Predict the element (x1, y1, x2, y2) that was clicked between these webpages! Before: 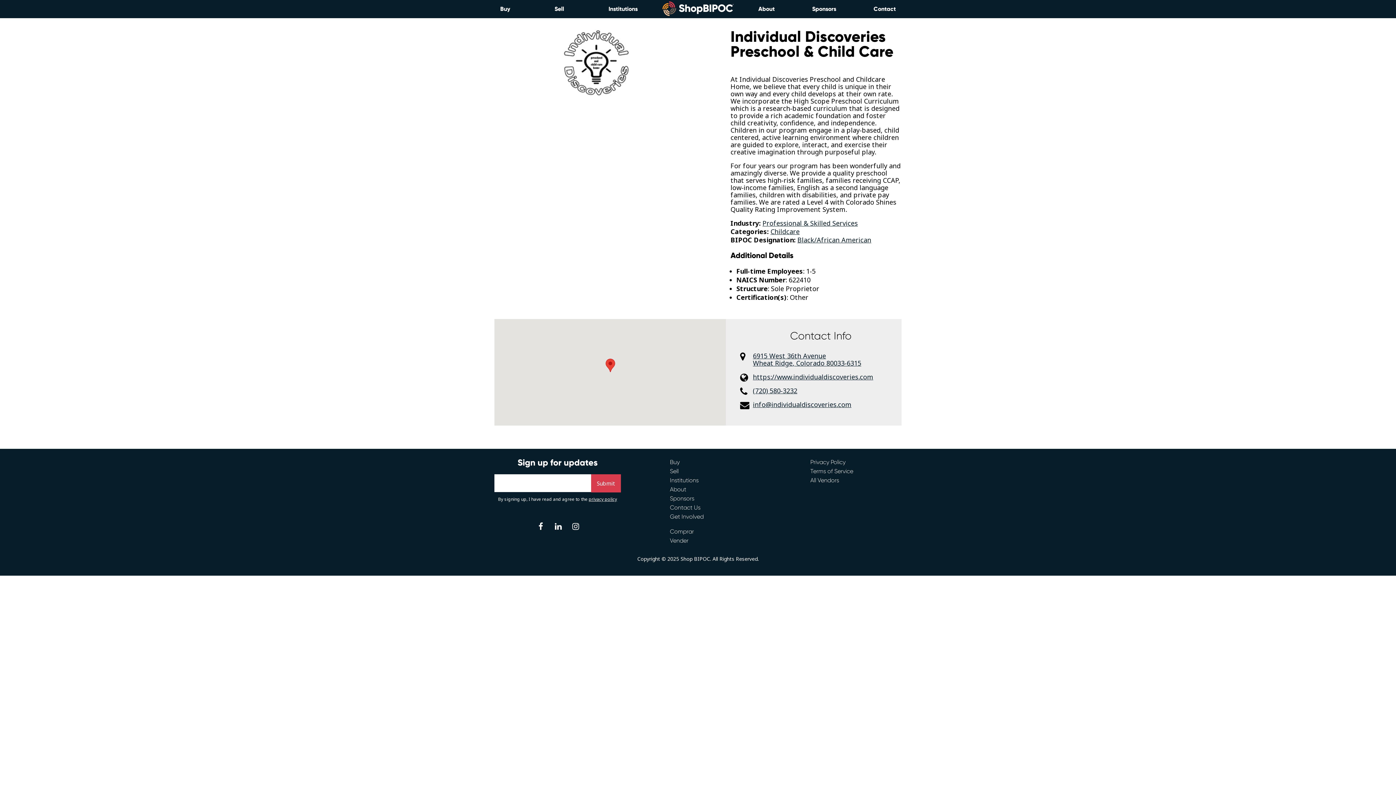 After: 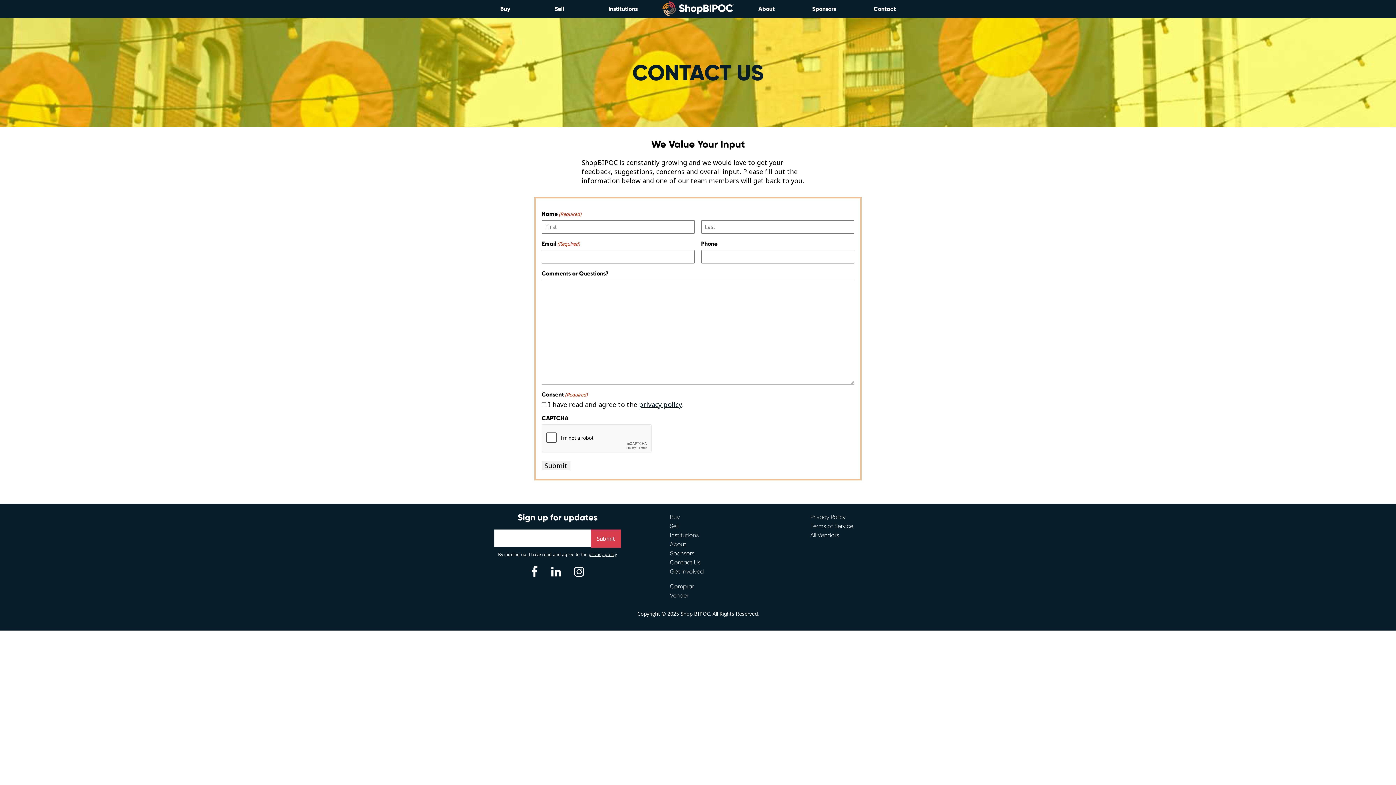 Action: label: Contact Us bbox: (670, 504, 700, 511)